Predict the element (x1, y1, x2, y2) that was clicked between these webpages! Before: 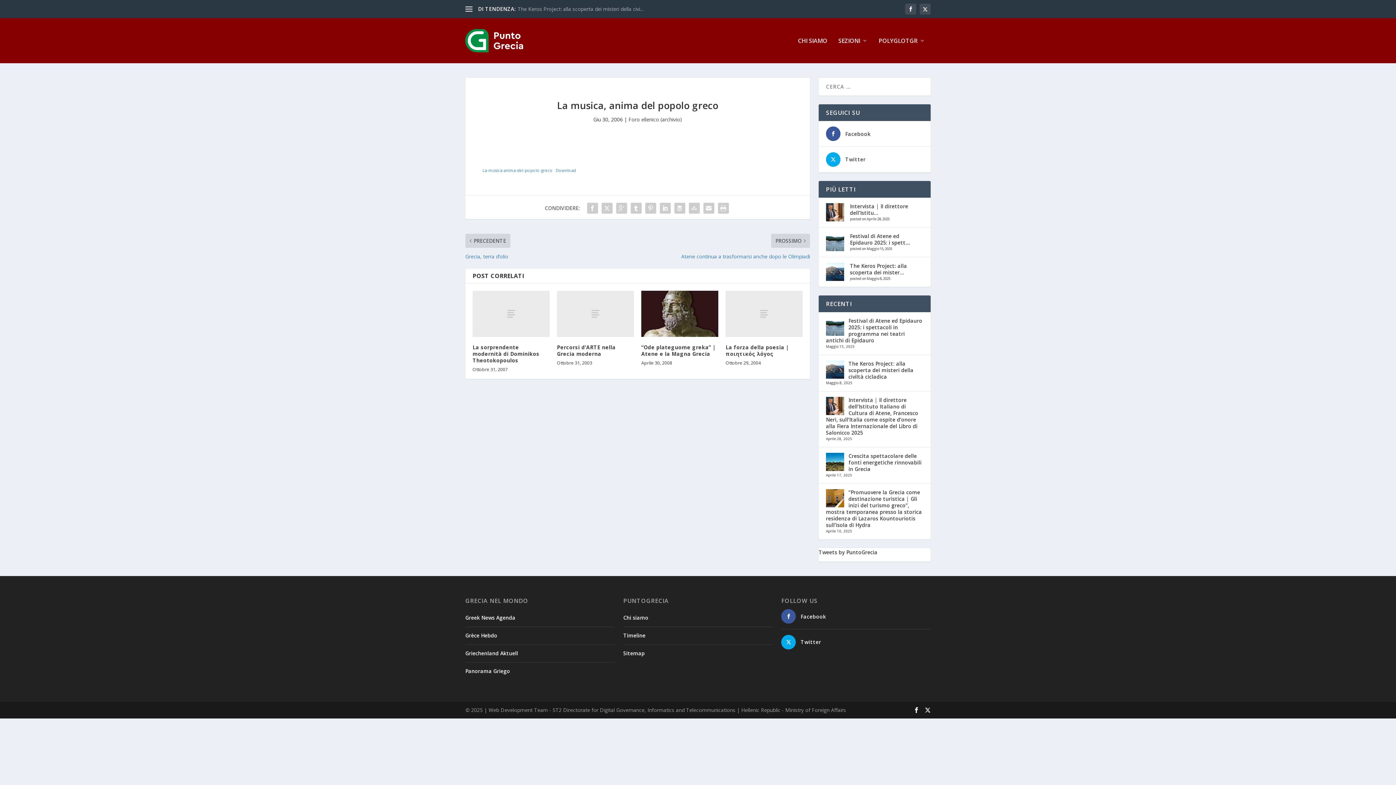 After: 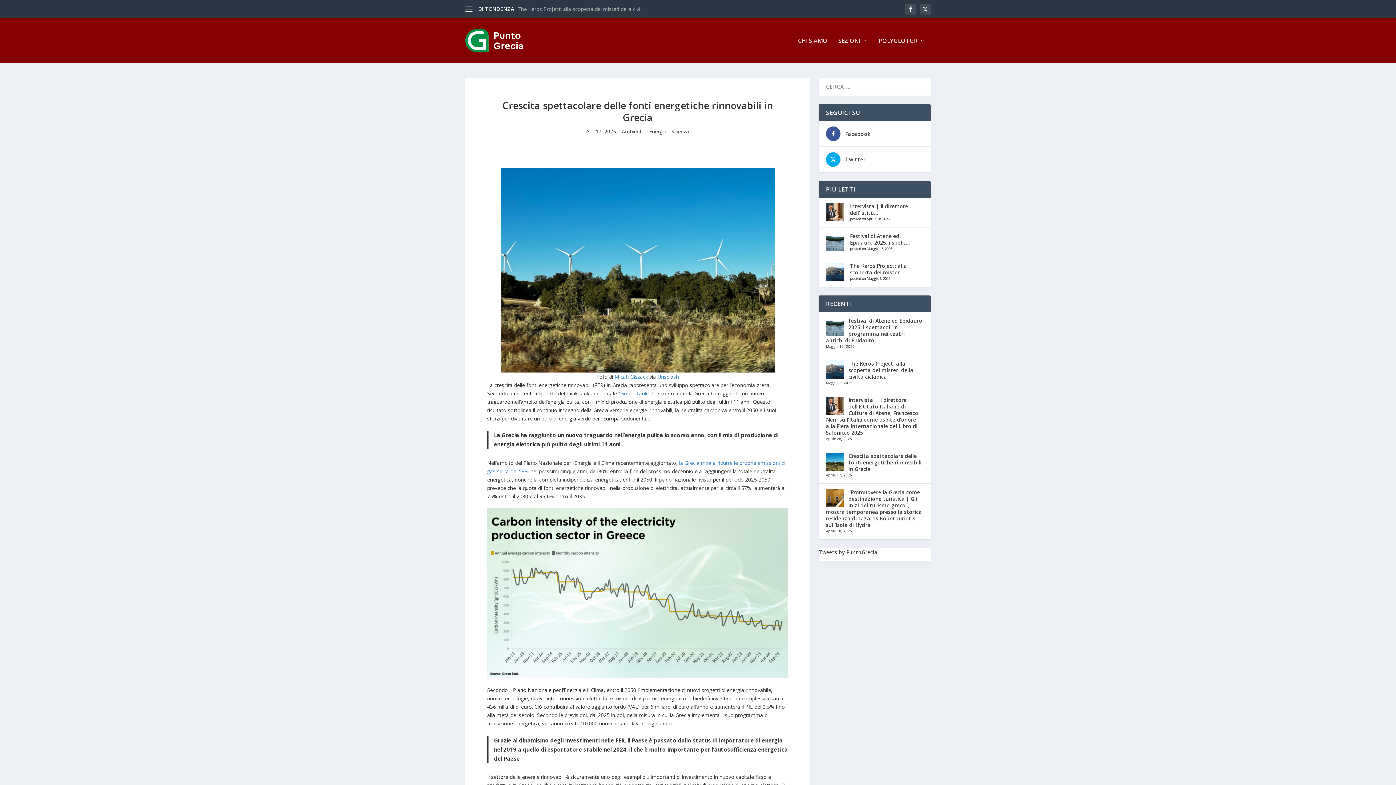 Action: bbox: (848, 452, 921, 472) label: Crescita spettacolare delle fonti energetiche rinnovabili in Grecia